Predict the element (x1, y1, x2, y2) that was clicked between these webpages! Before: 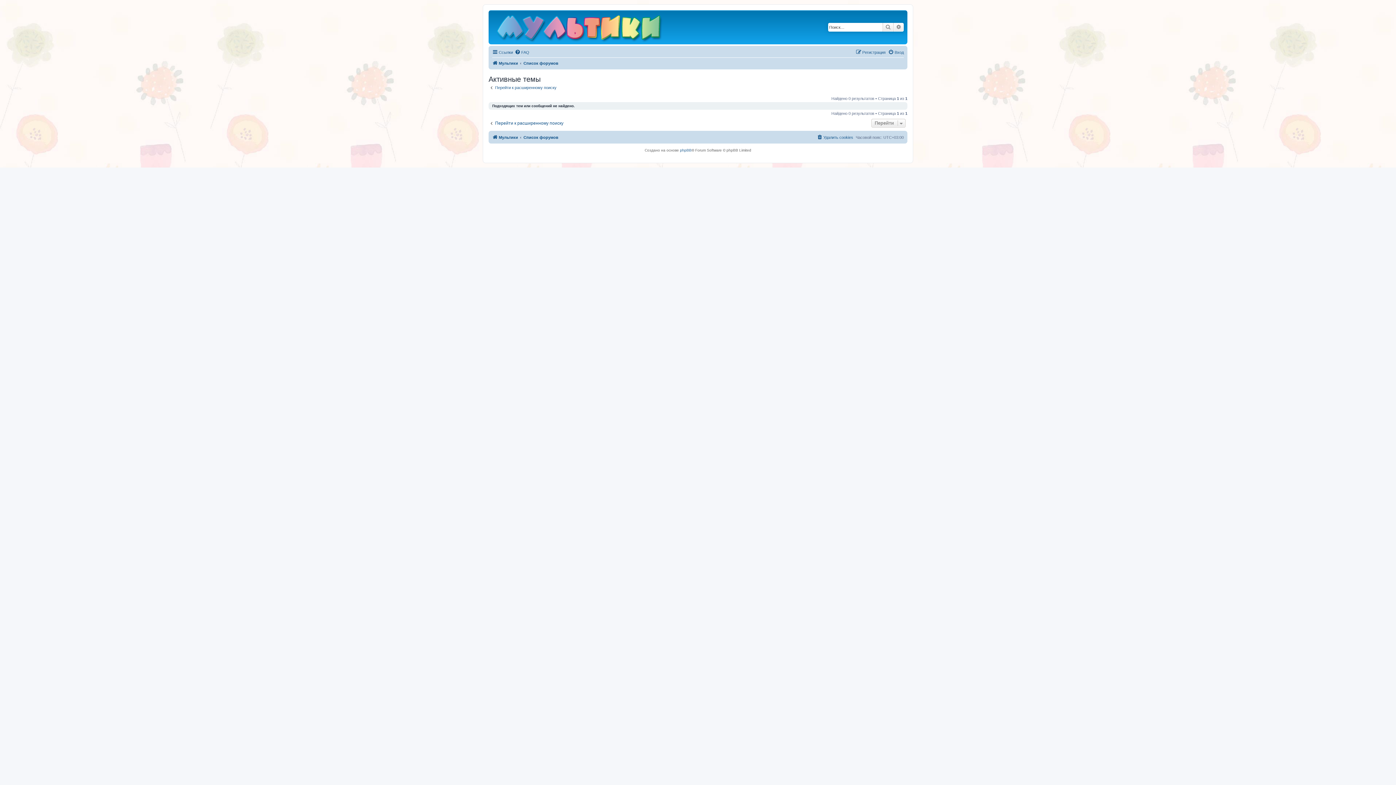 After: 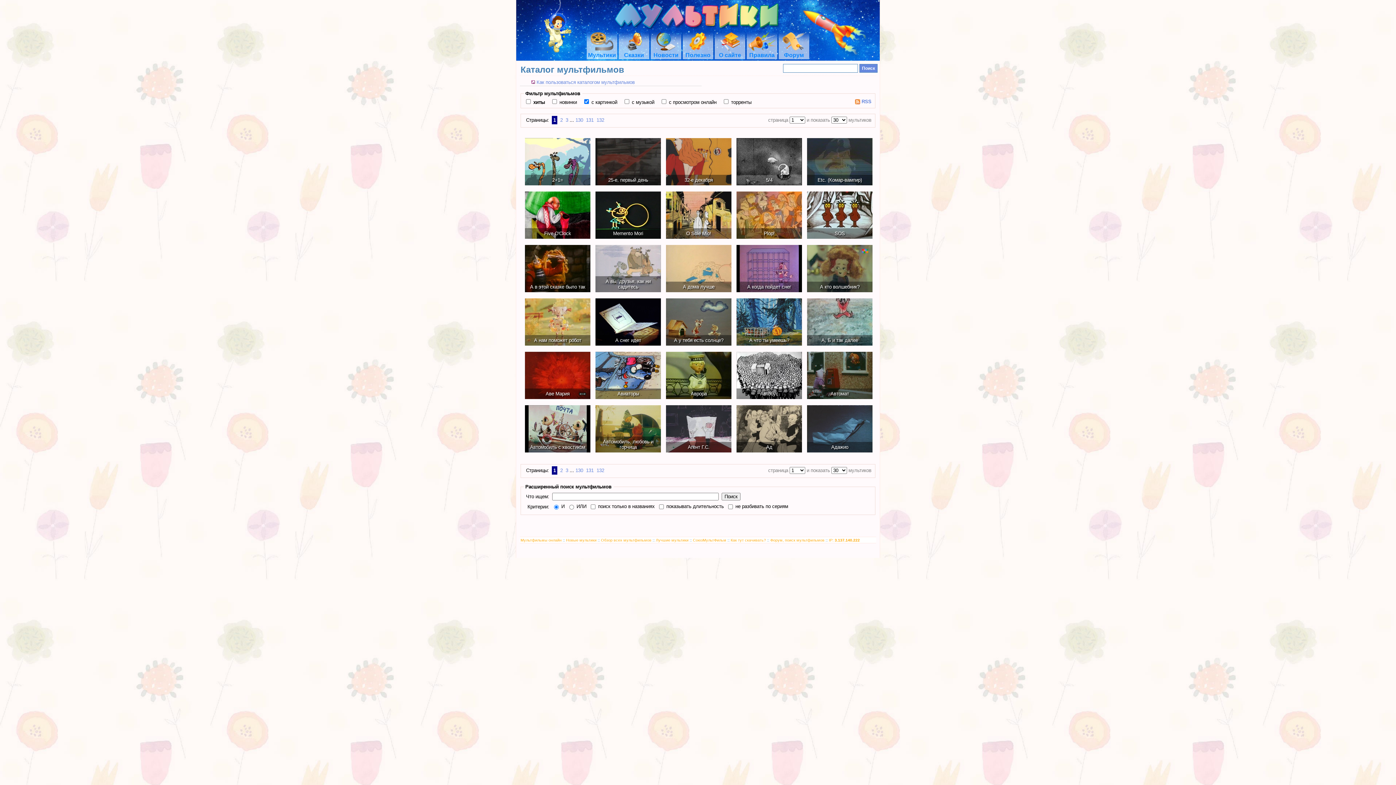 Action: bbox: (492, 132, 518, 141) label: Мультики